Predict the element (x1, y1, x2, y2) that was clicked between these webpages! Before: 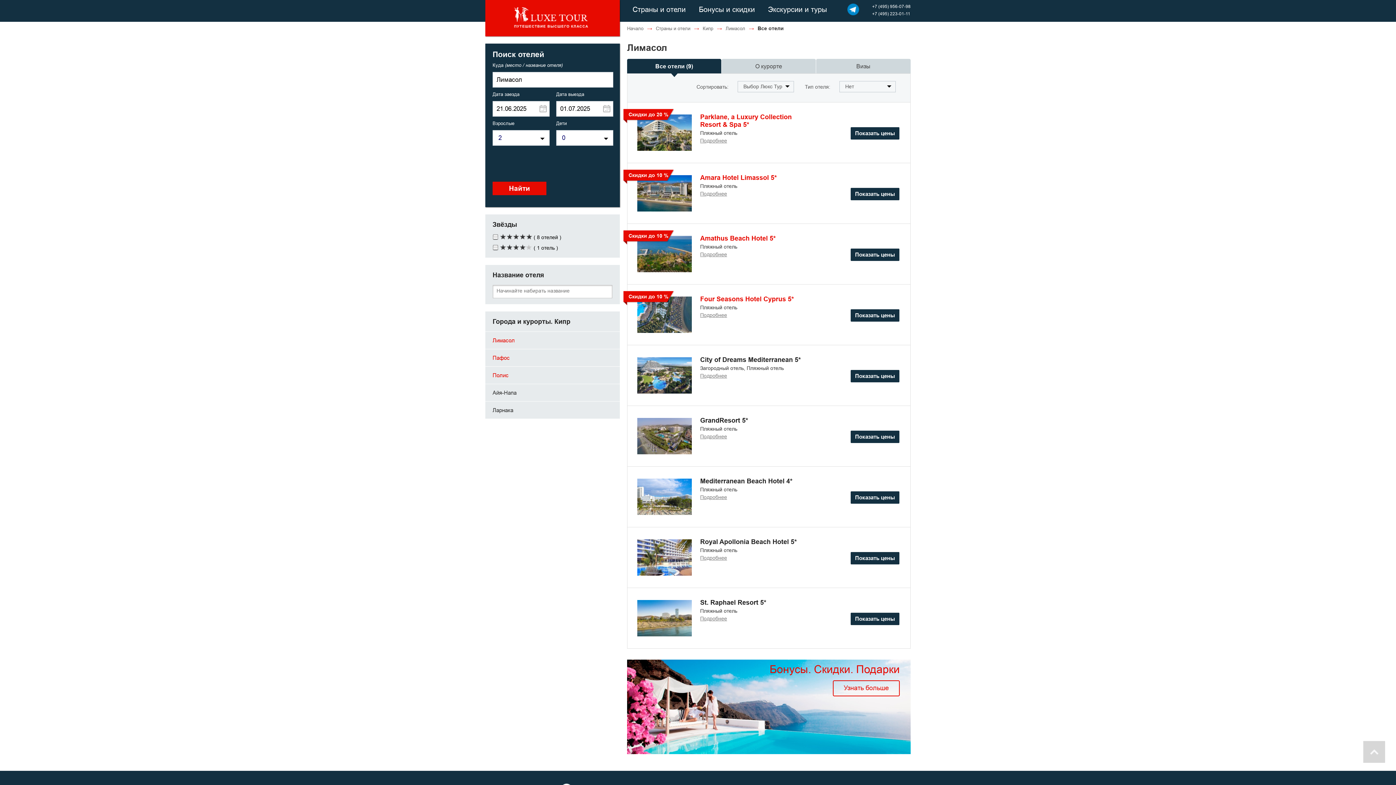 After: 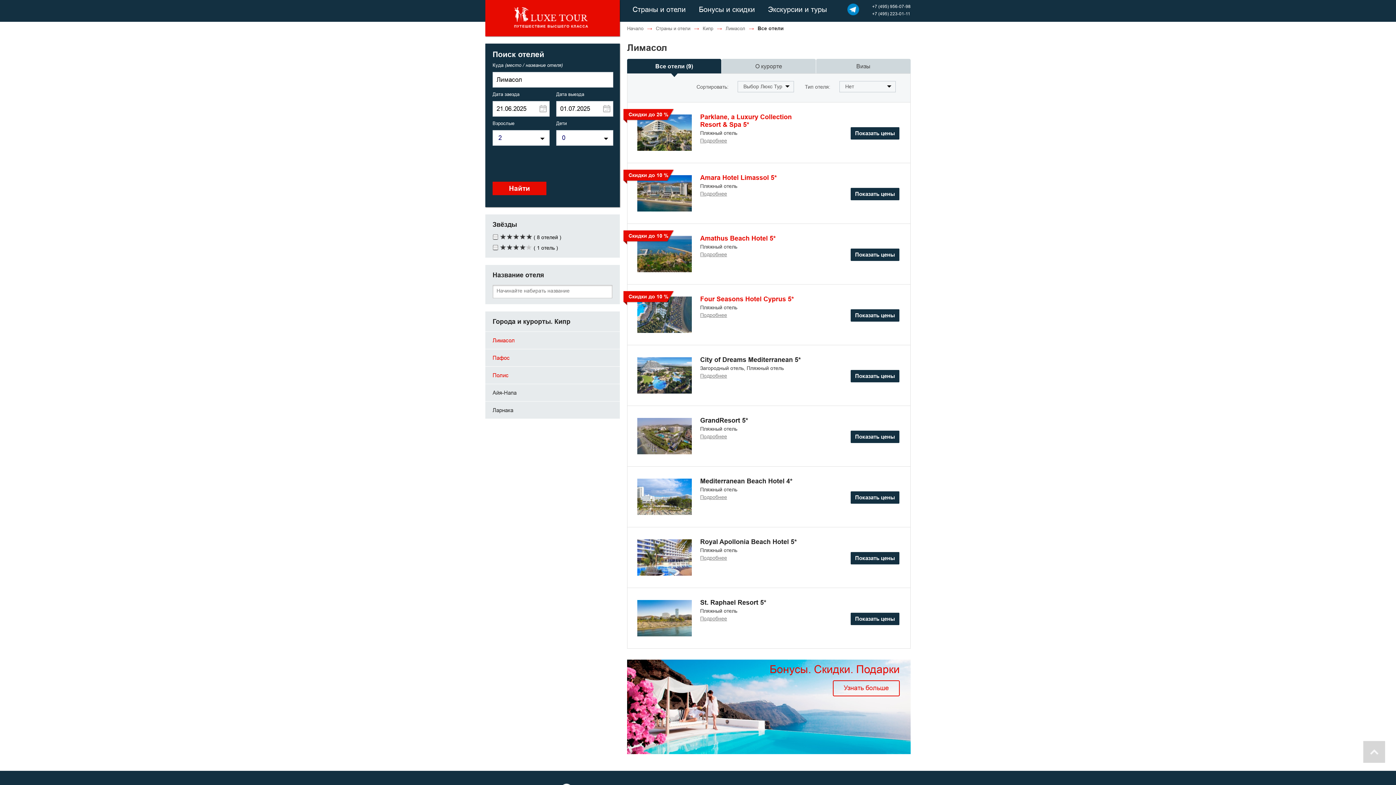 Action: bbox: (485, 332, 620, 349) label: Лимасол